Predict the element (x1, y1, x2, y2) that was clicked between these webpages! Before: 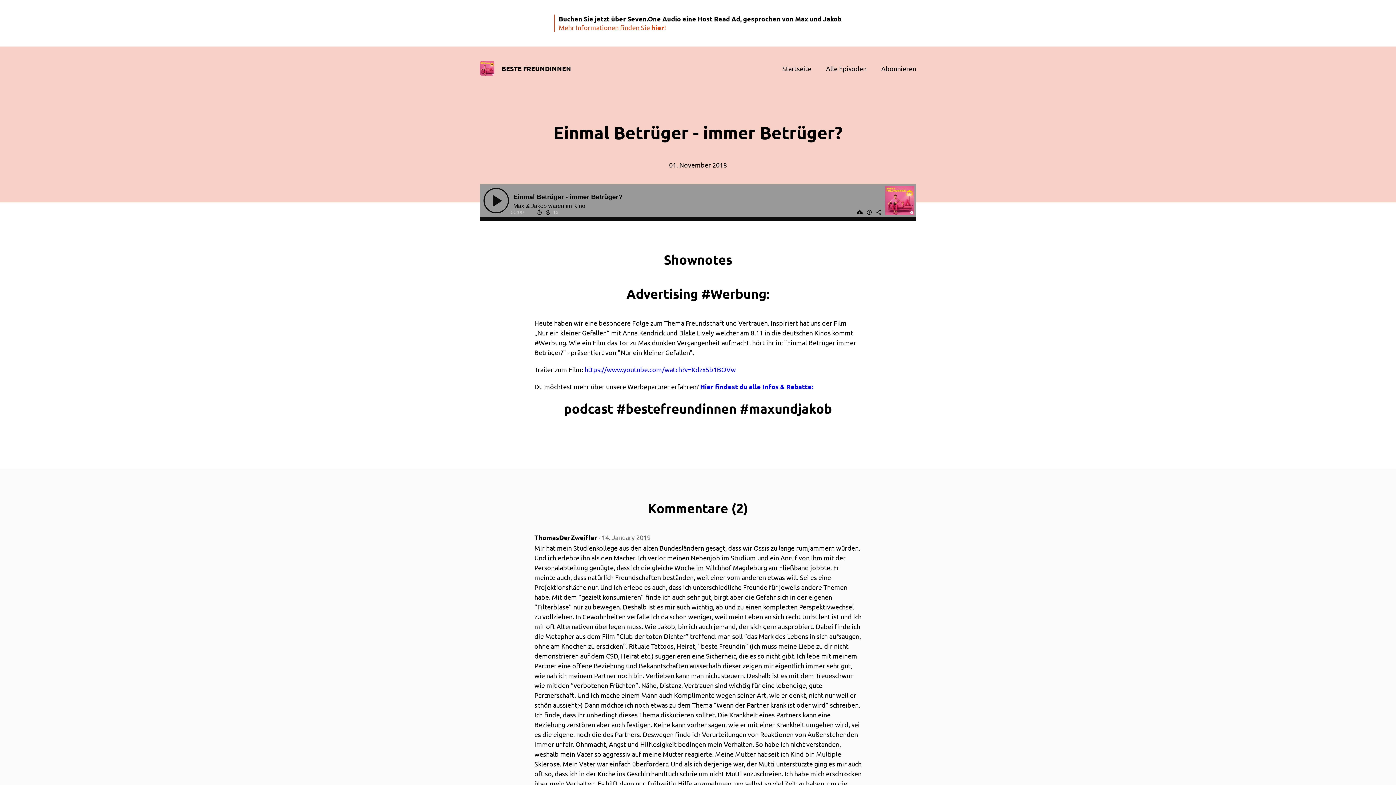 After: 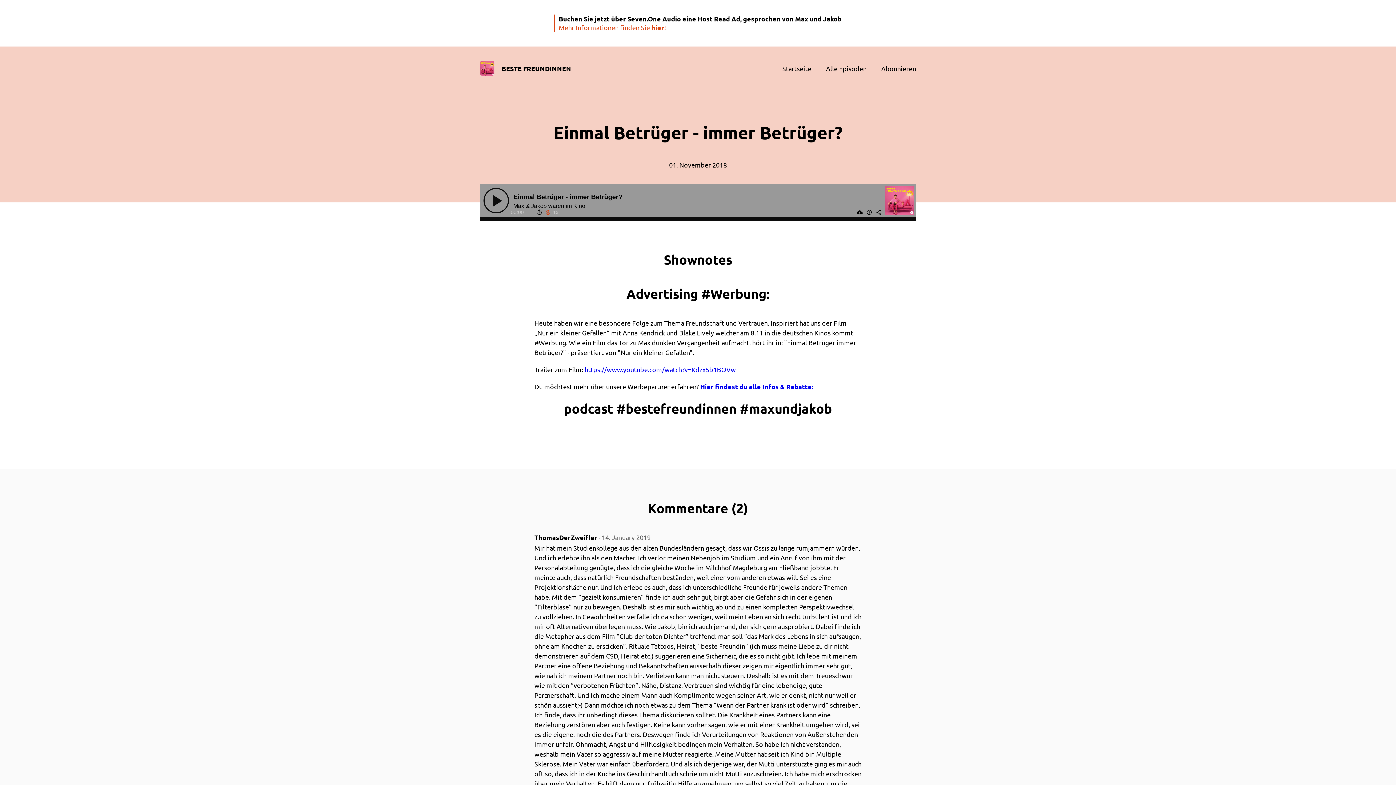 Action: label: Forward 30s bbox: (544, 209, 551, 215)